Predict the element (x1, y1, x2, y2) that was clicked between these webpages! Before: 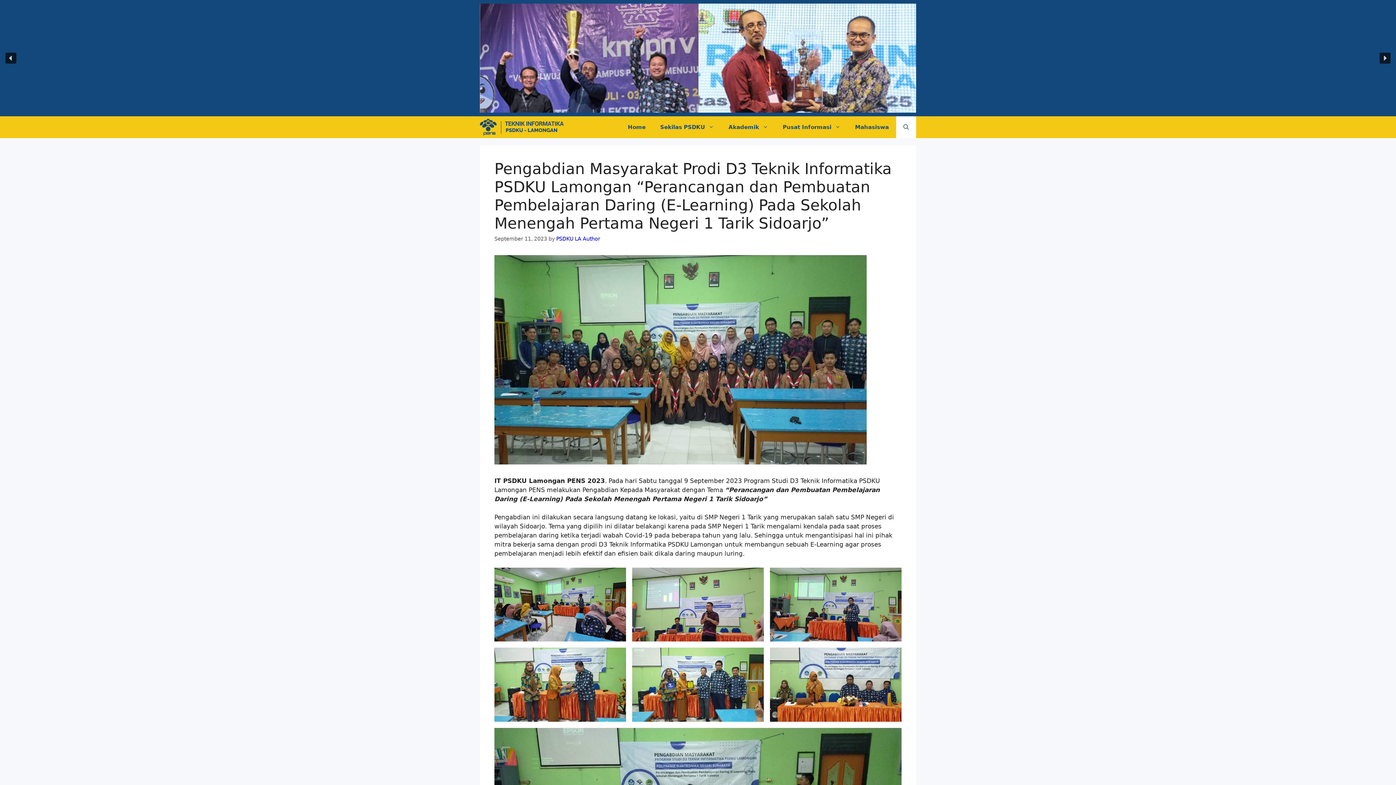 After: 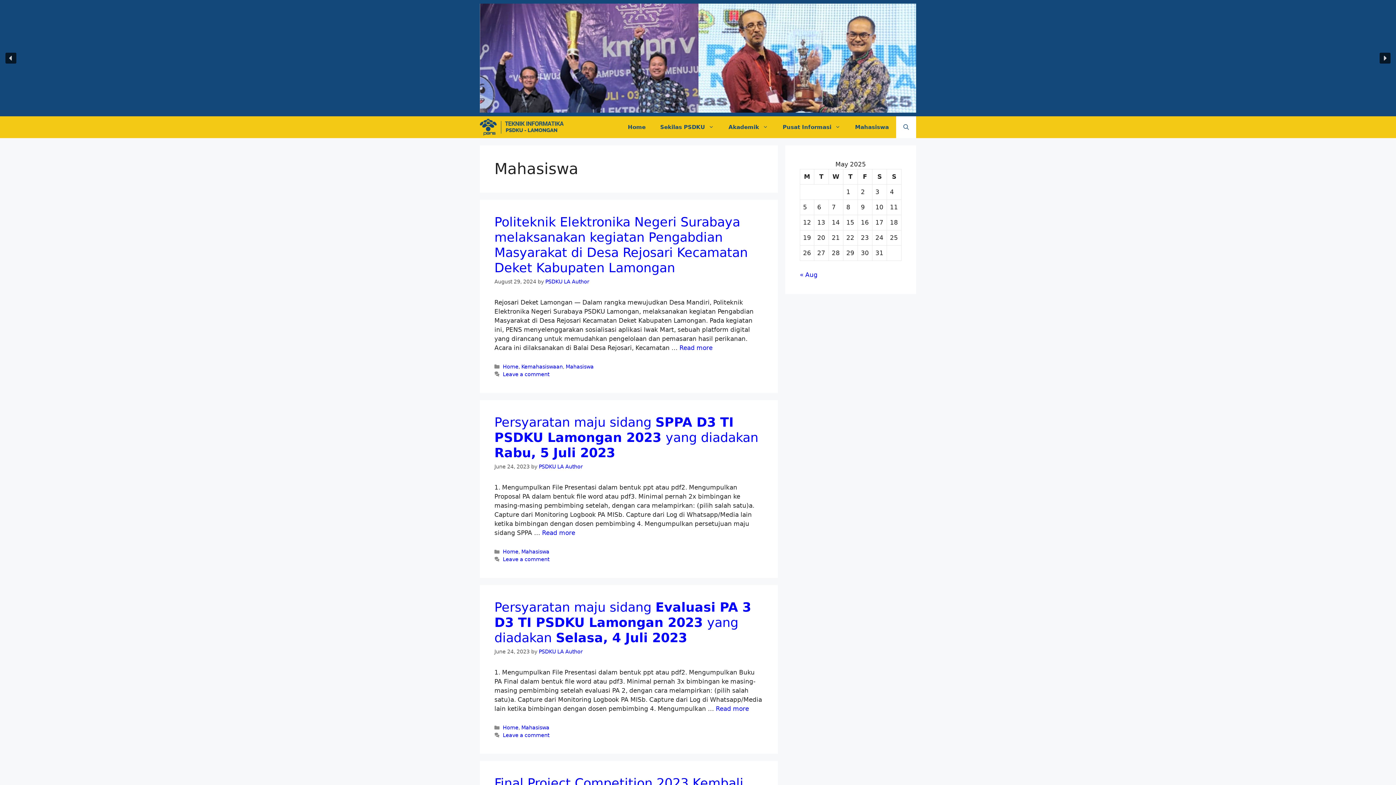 Action: label: Mahasiswa bbox: (848, 116, 896, 138)